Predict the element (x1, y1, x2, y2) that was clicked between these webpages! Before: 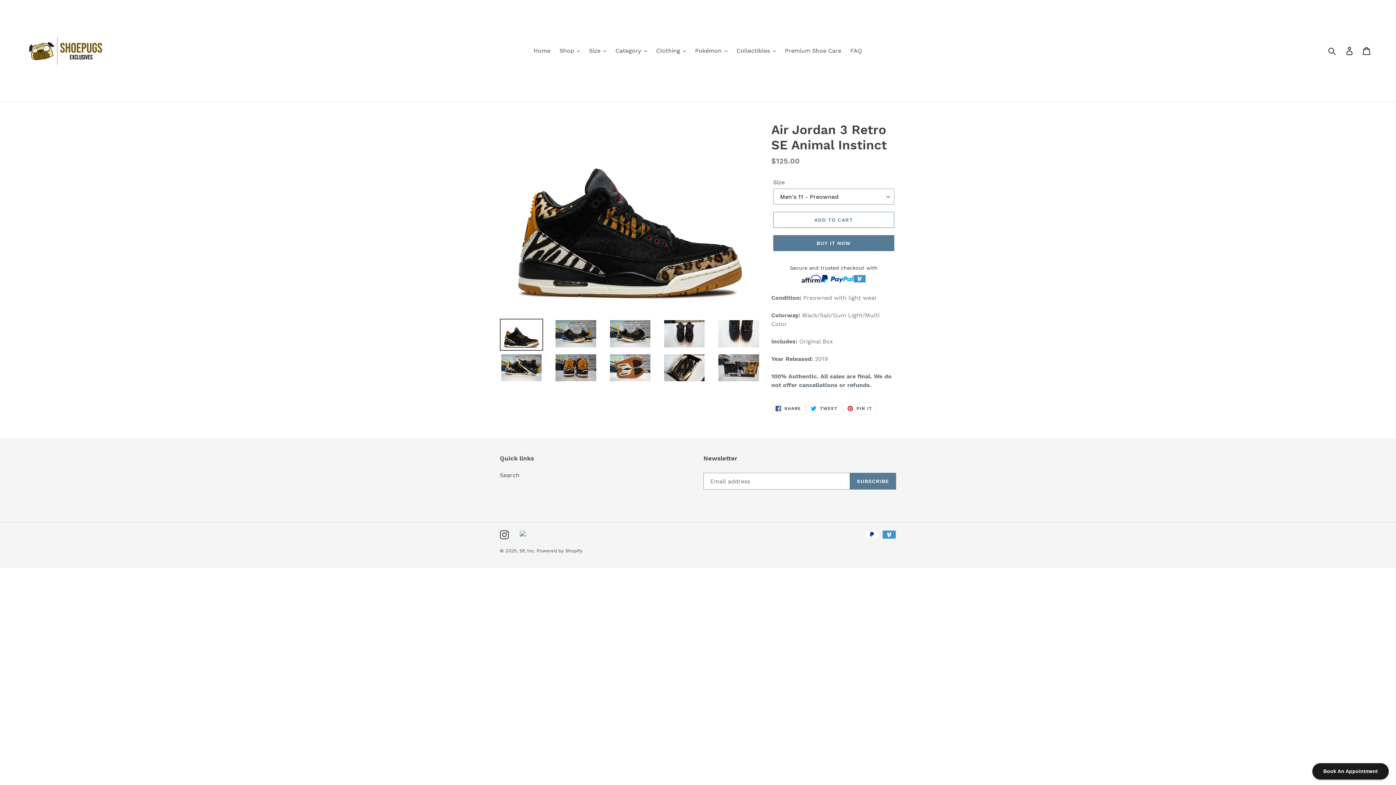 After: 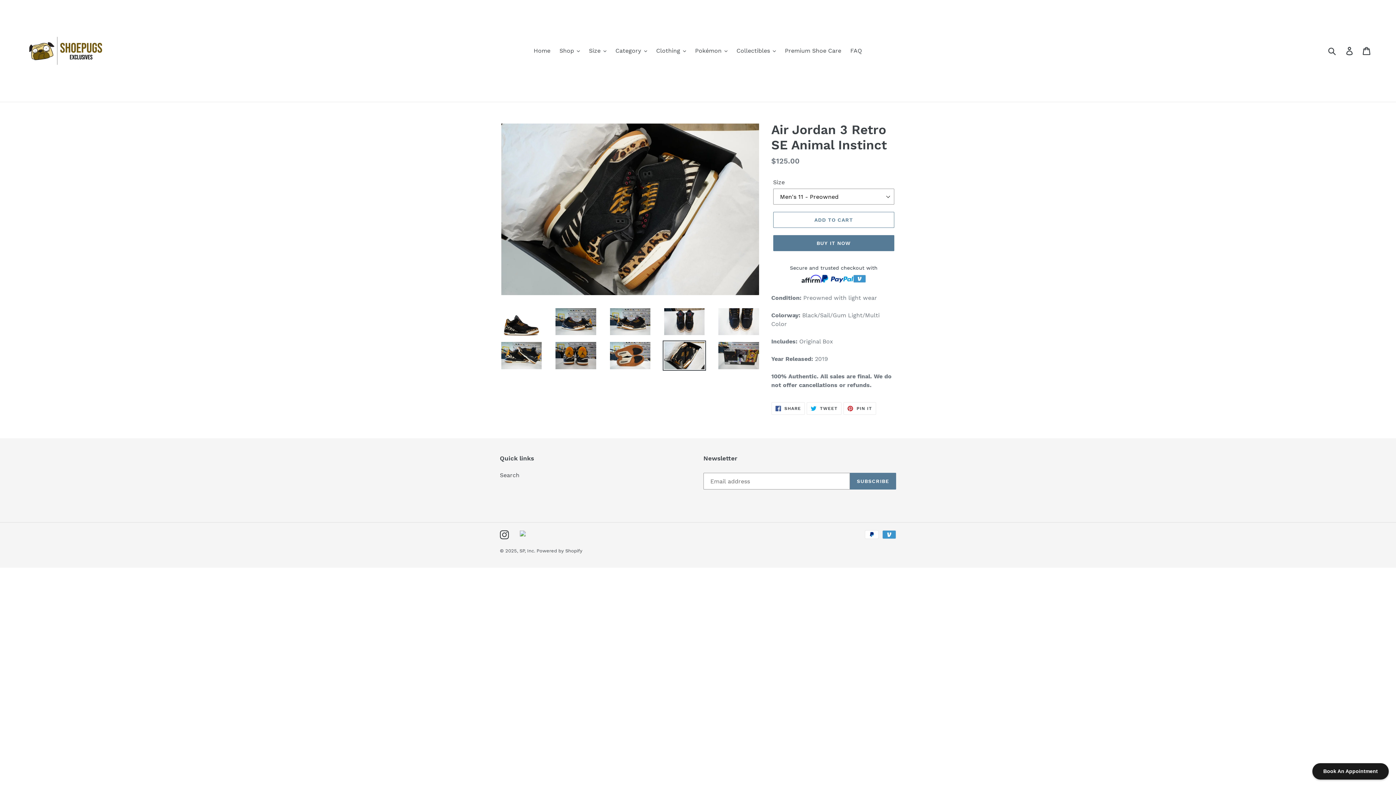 Action: bbox: (662, 352, 706, 382)